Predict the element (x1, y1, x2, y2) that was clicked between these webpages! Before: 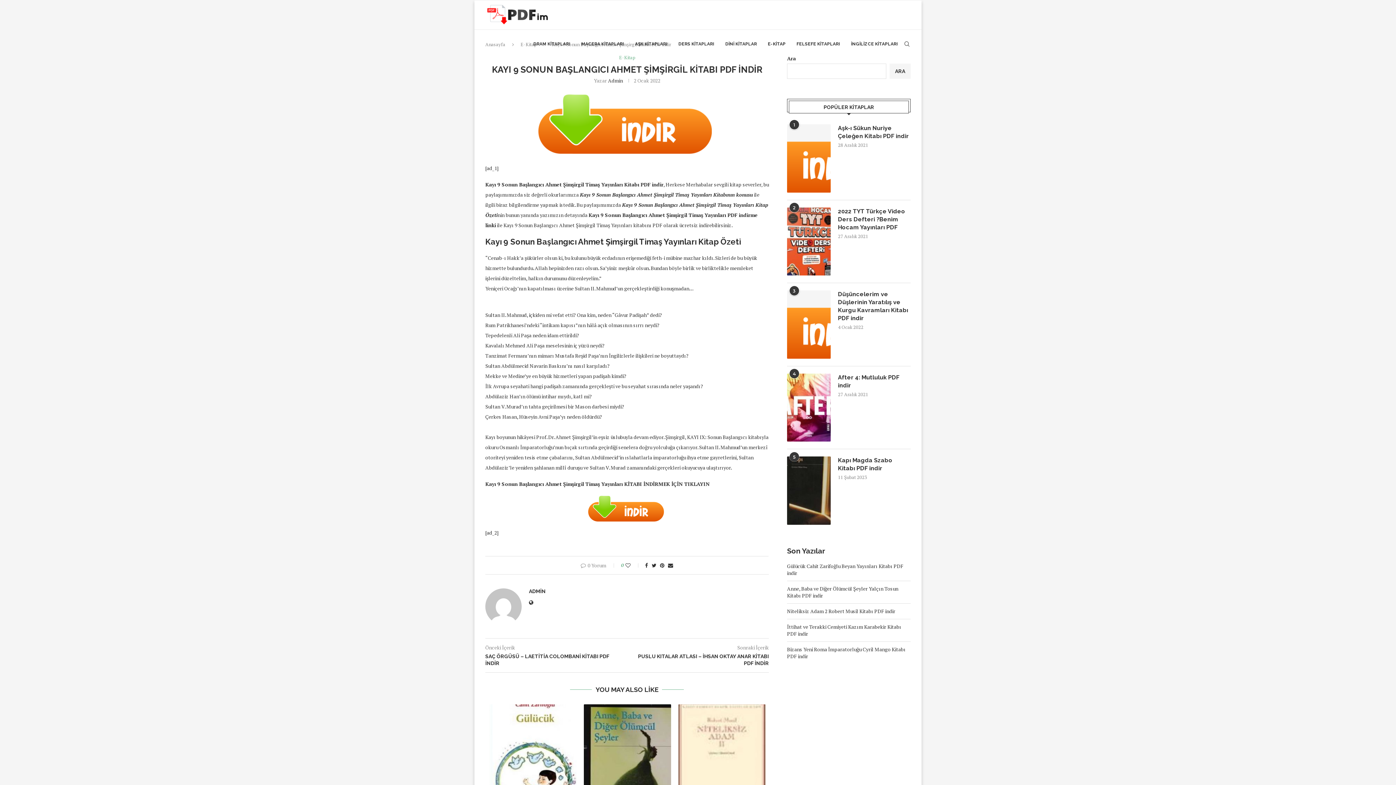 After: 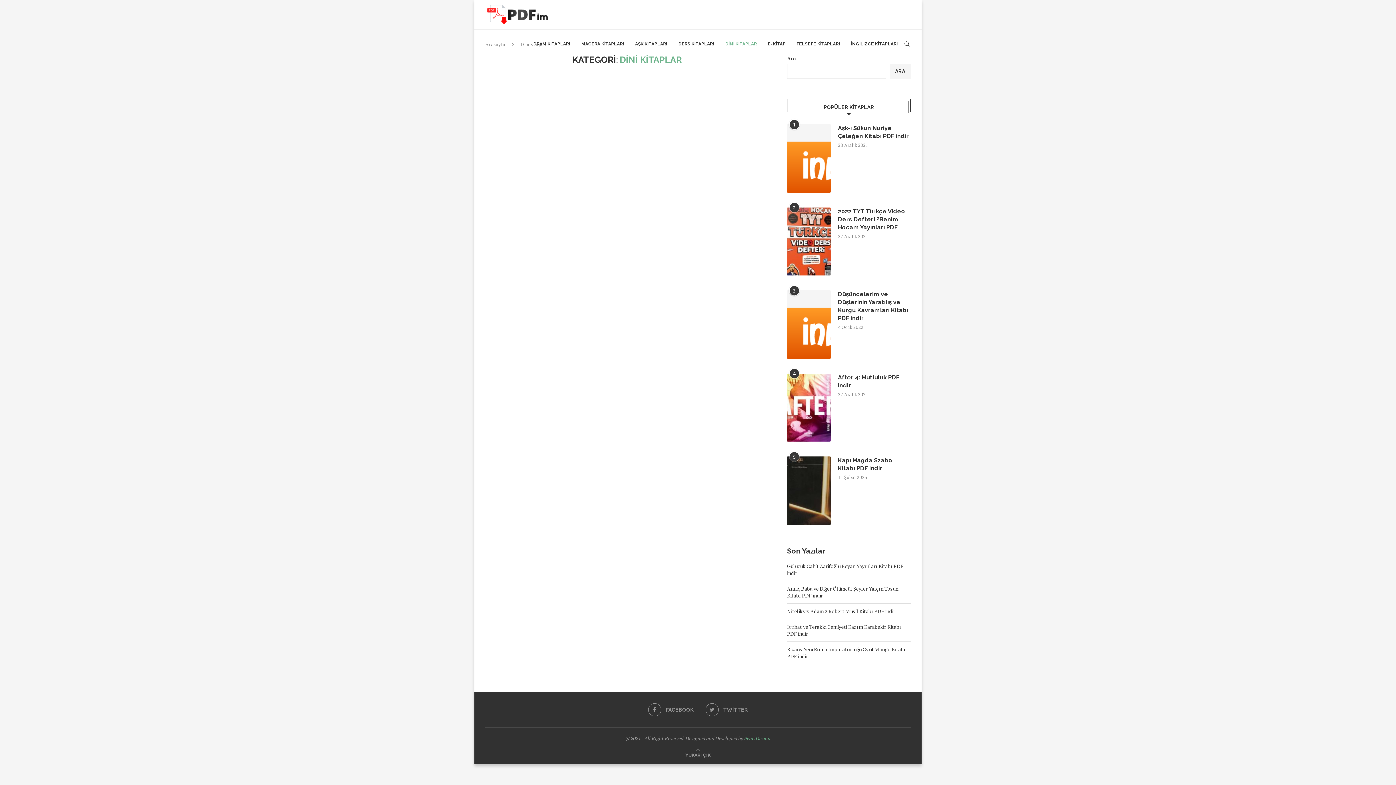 Action: label: DİNİ KİTAPLAR bbox: (725, 29, 757, 58)